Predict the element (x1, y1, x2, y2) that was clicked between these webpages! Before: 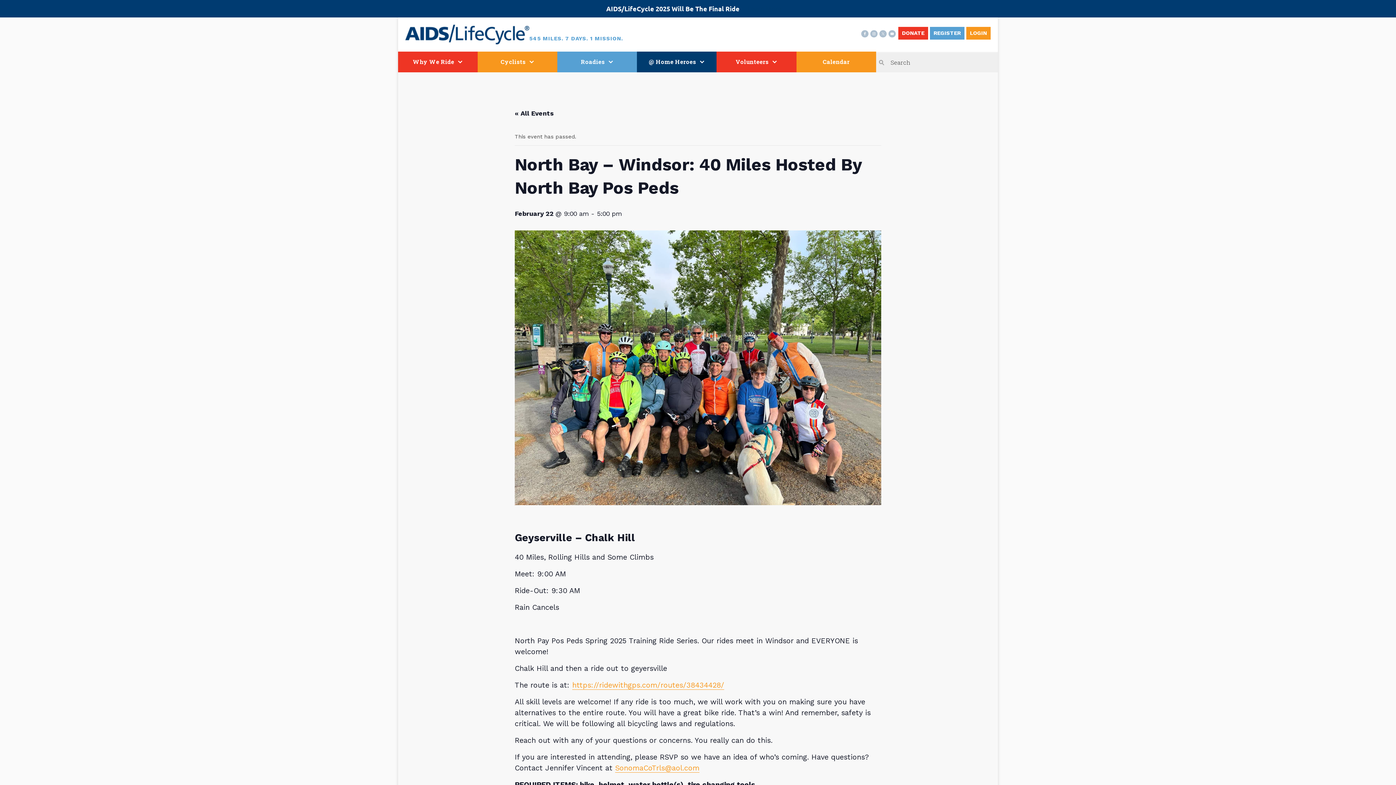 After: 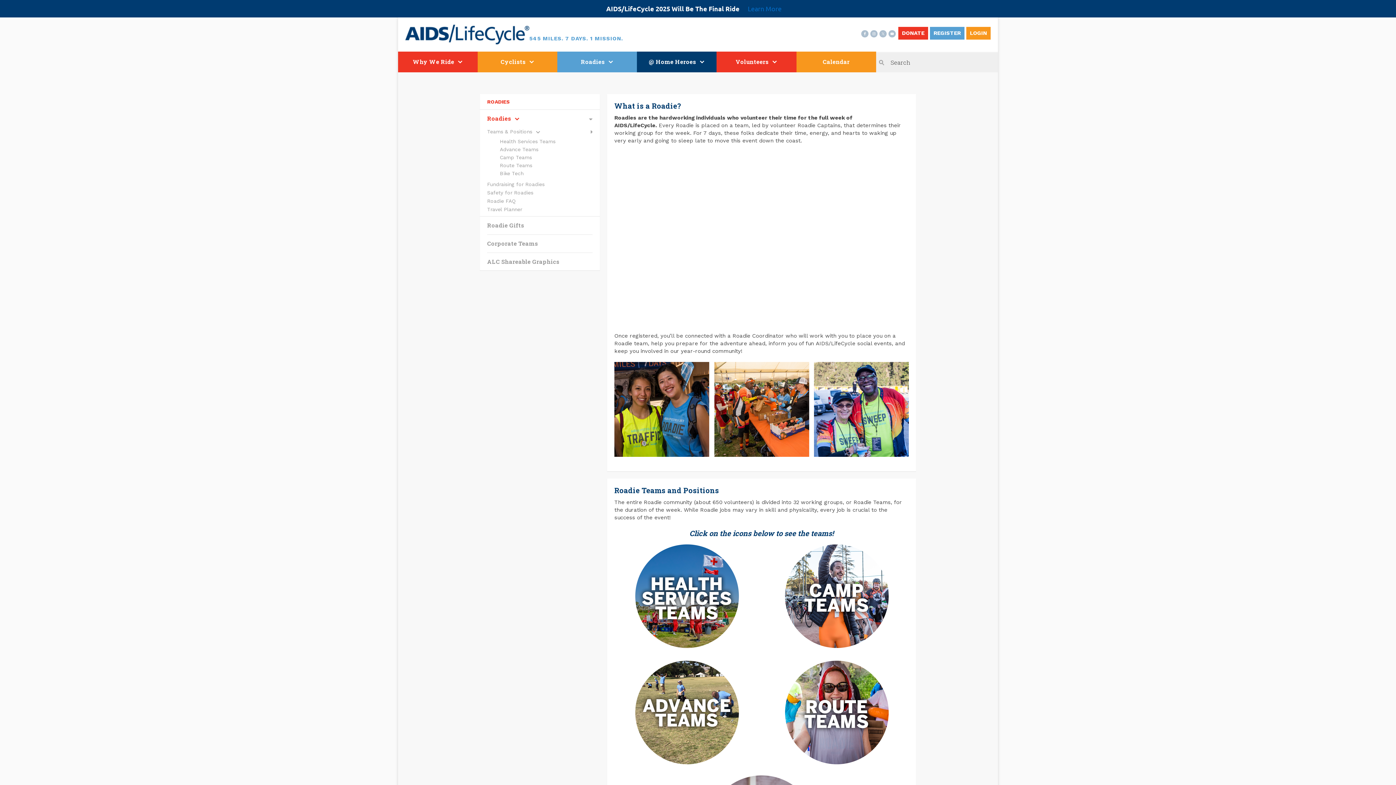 Action: bbox: (557, 51, 637, 72) label: Roadies